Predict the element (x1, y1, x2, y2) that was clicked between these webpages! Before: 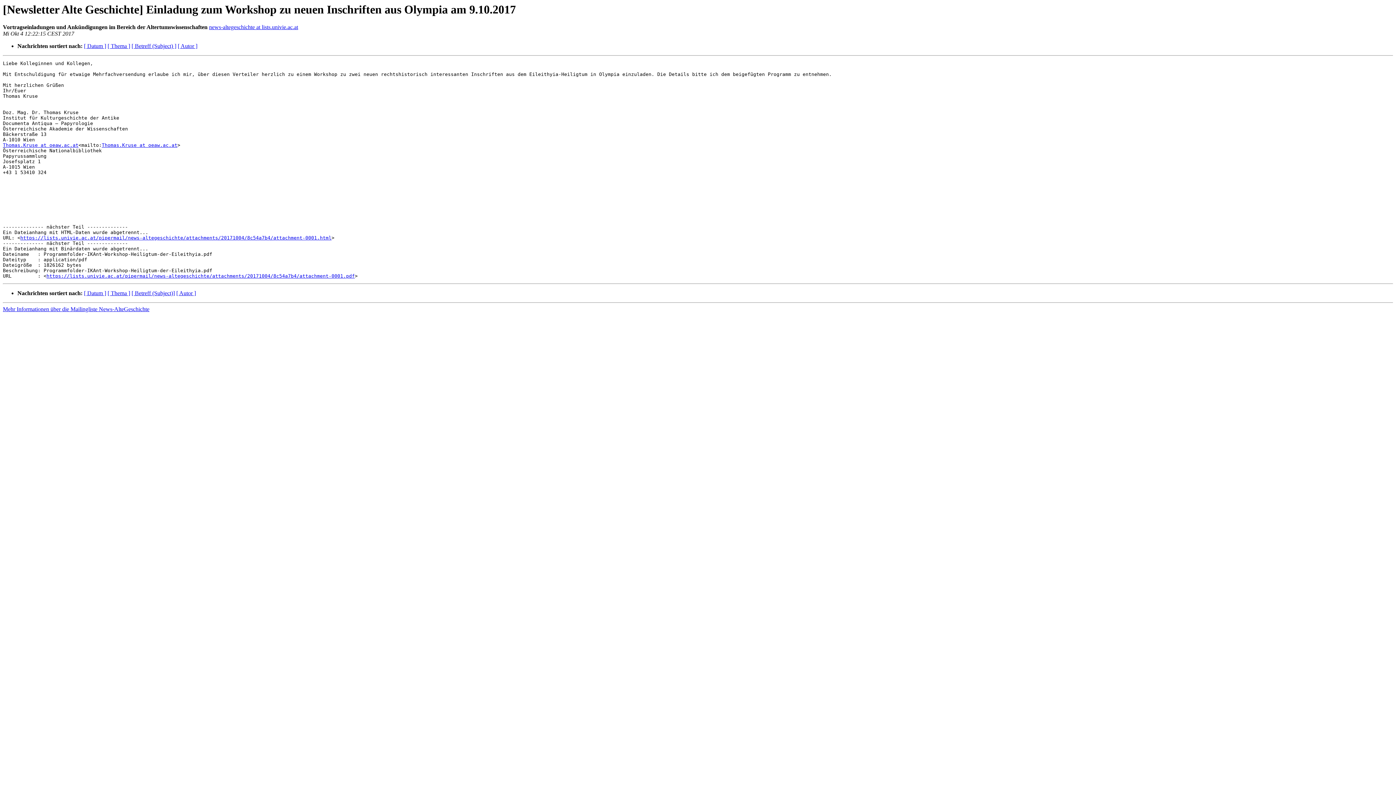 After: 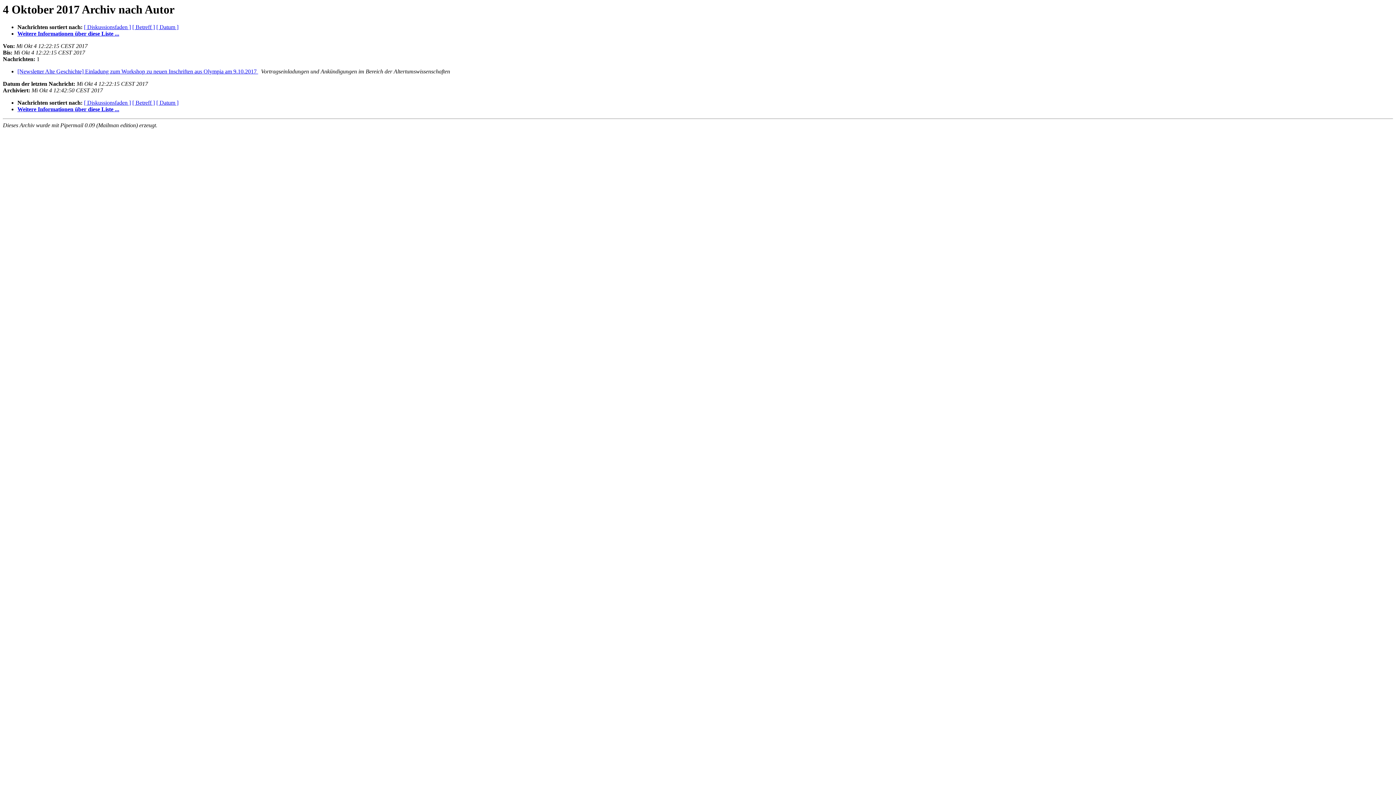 Action: bbox: (177, 43, 197, 49) label: [ Autor ]